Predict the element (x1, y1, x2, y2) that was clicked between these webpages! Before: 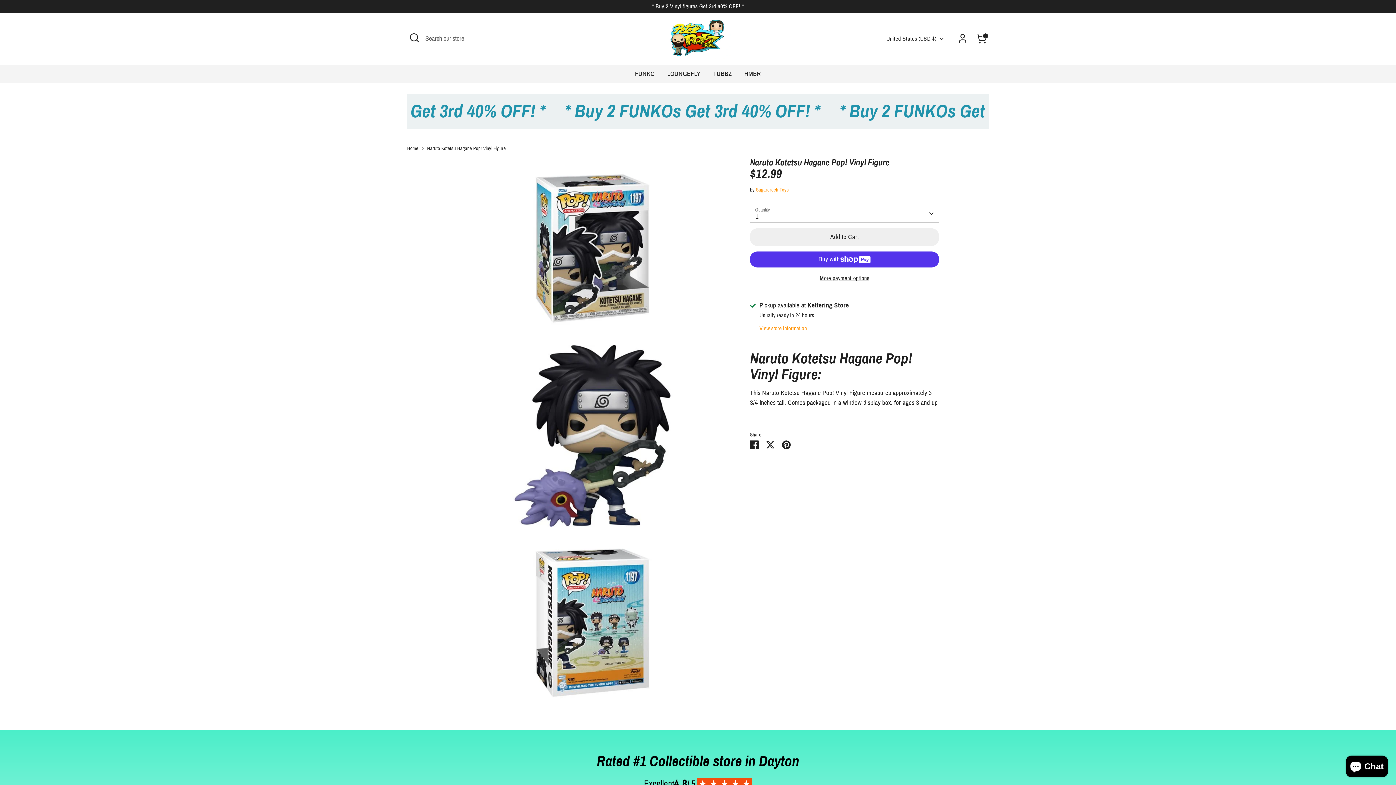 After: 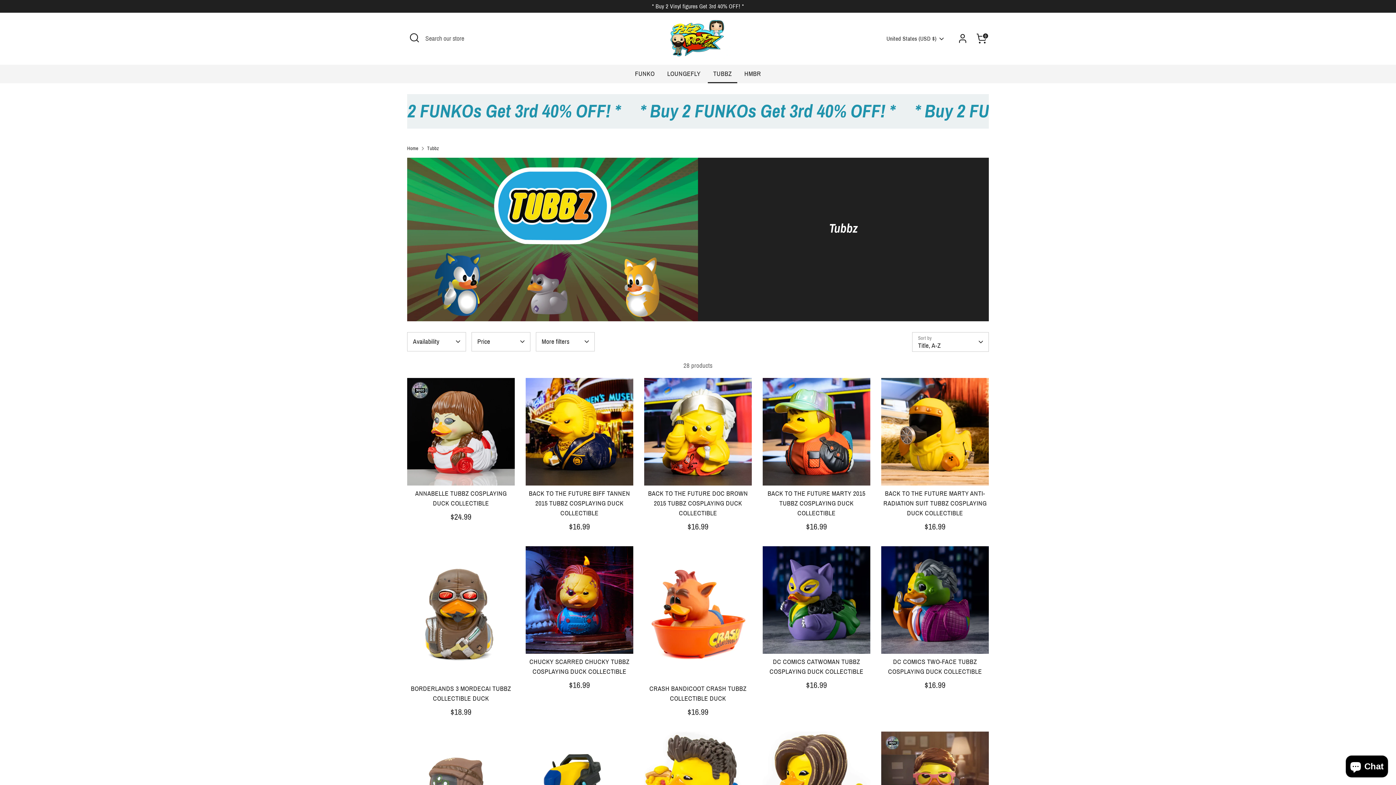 Action: bbox: (707, 68, 737, 83) label: TUBBZ